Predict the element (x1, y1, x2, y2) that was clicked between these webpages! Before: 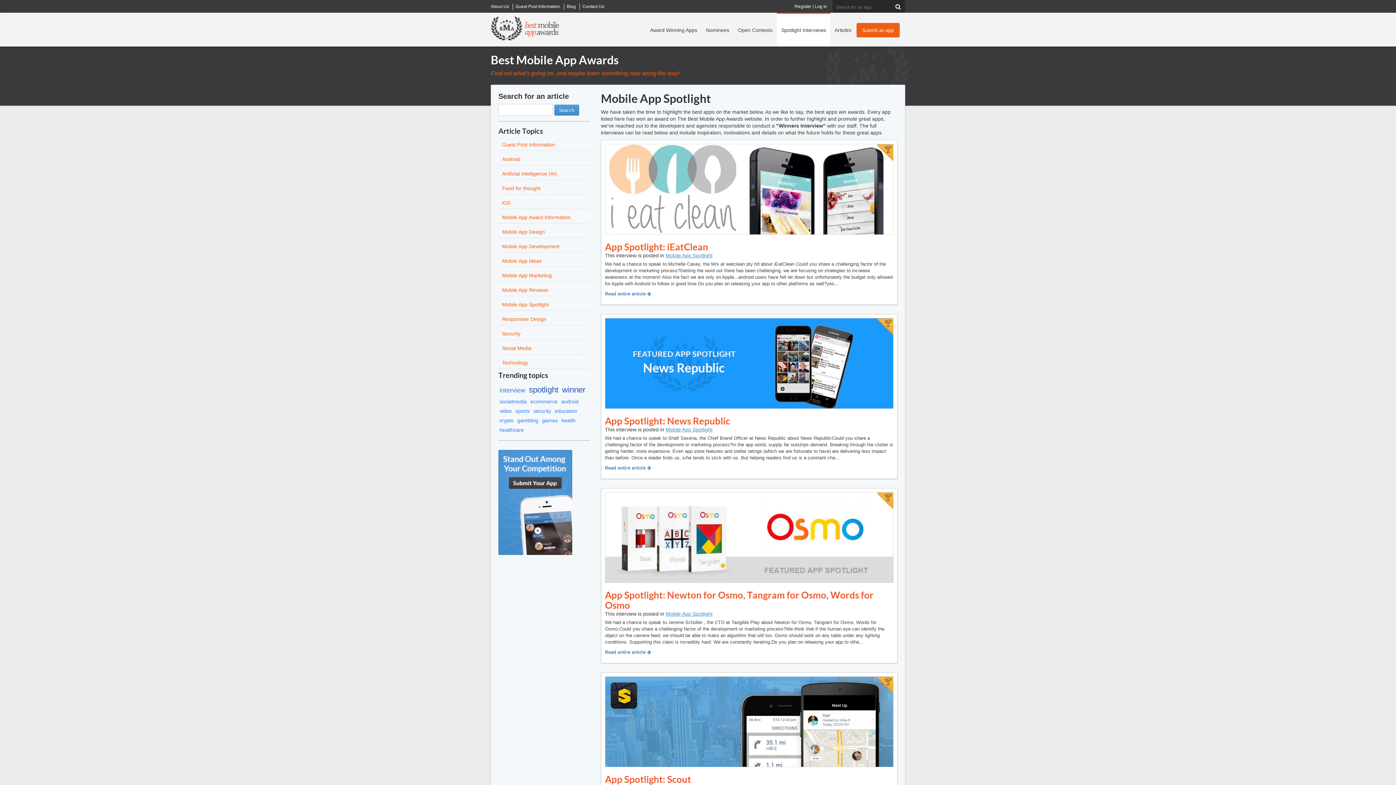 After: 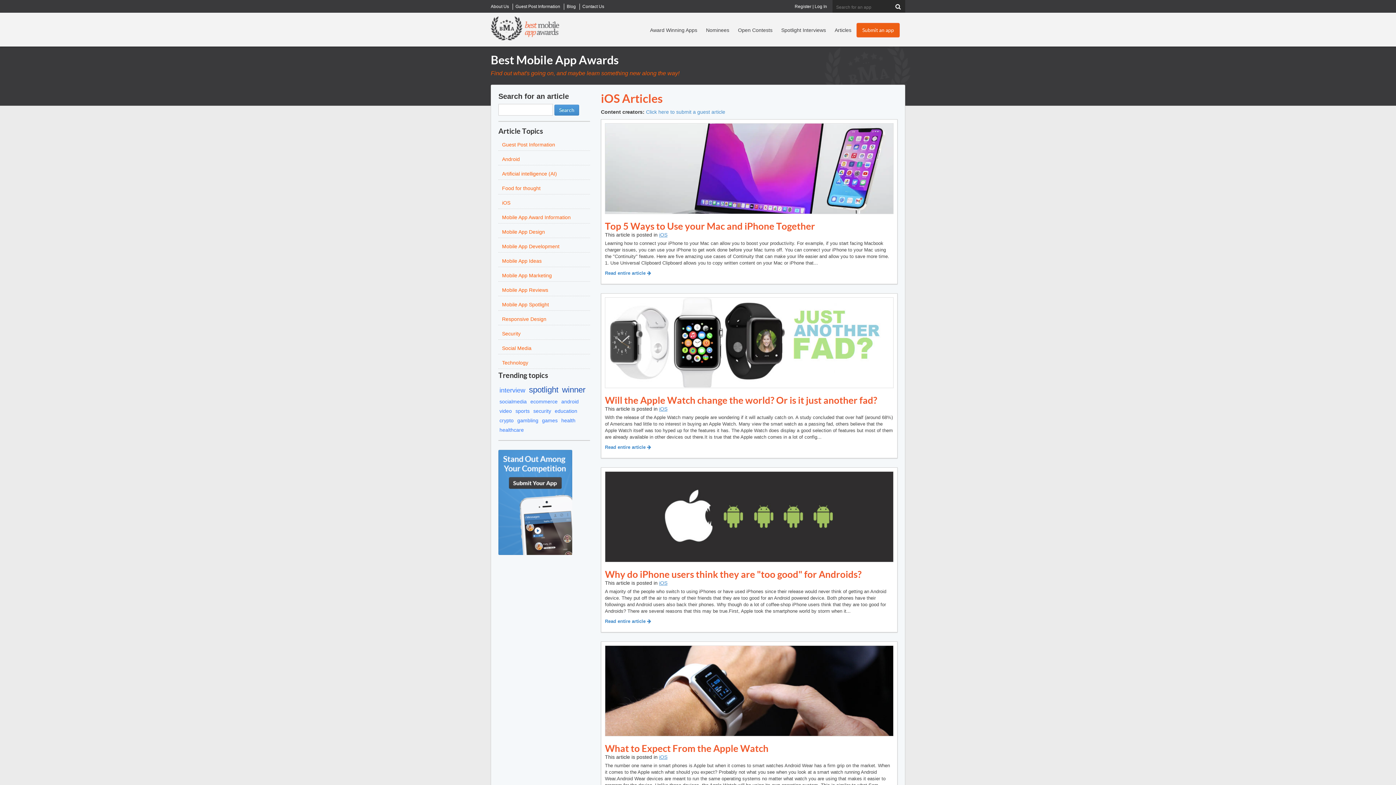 Action: bbox: (502, 200, 510, 205) label: iOS